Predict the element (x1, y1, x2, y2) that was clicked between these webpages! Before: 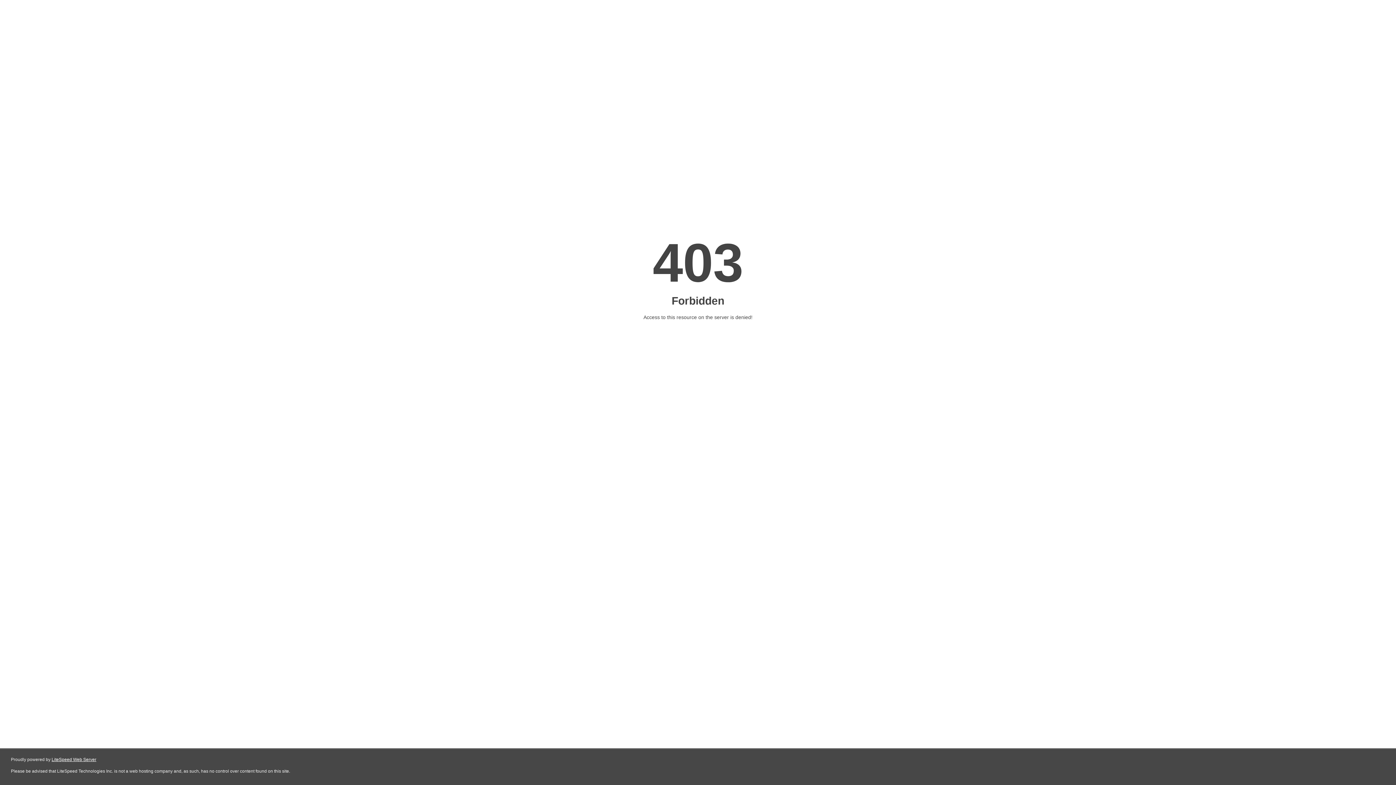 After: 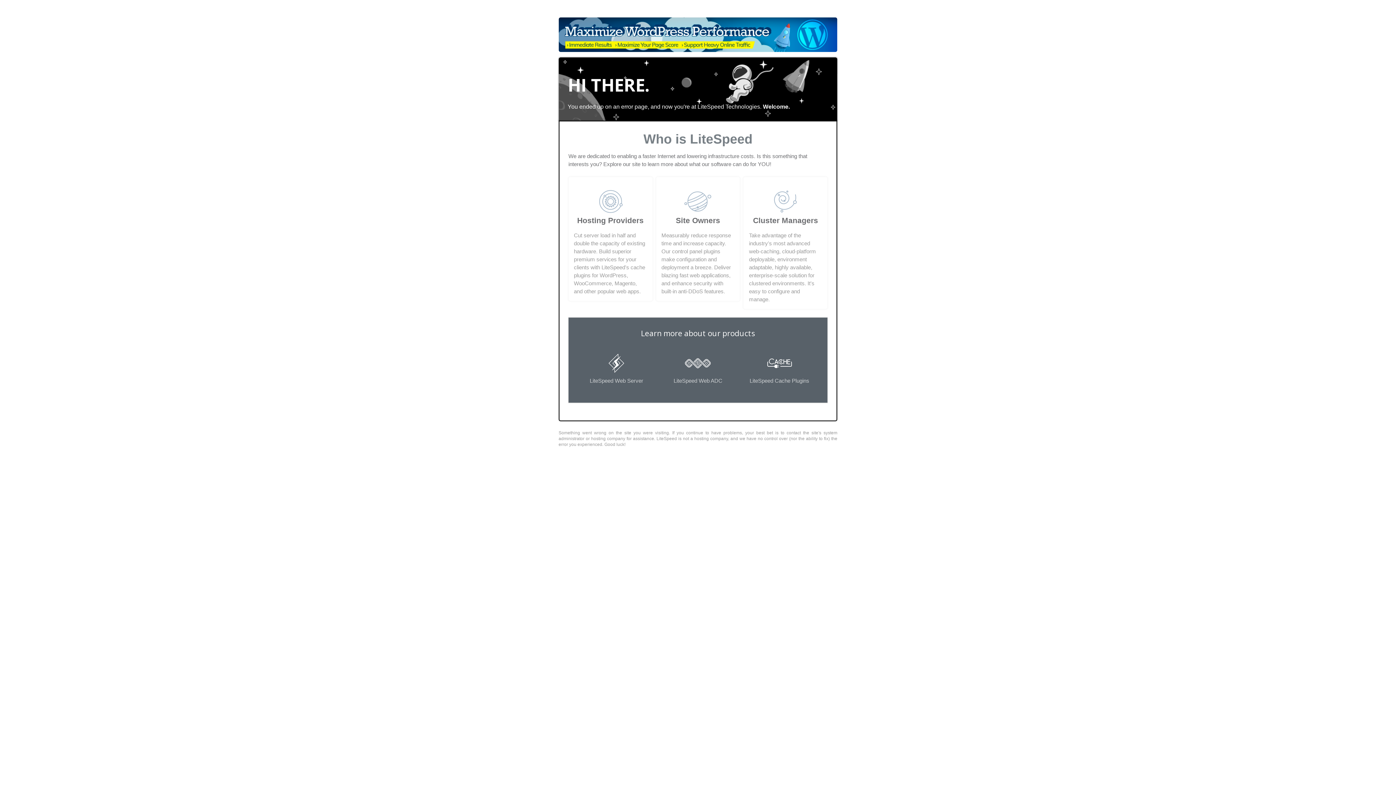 Action: bbox: (51, 757, 96, 762) label: LiteSpeed Web Server